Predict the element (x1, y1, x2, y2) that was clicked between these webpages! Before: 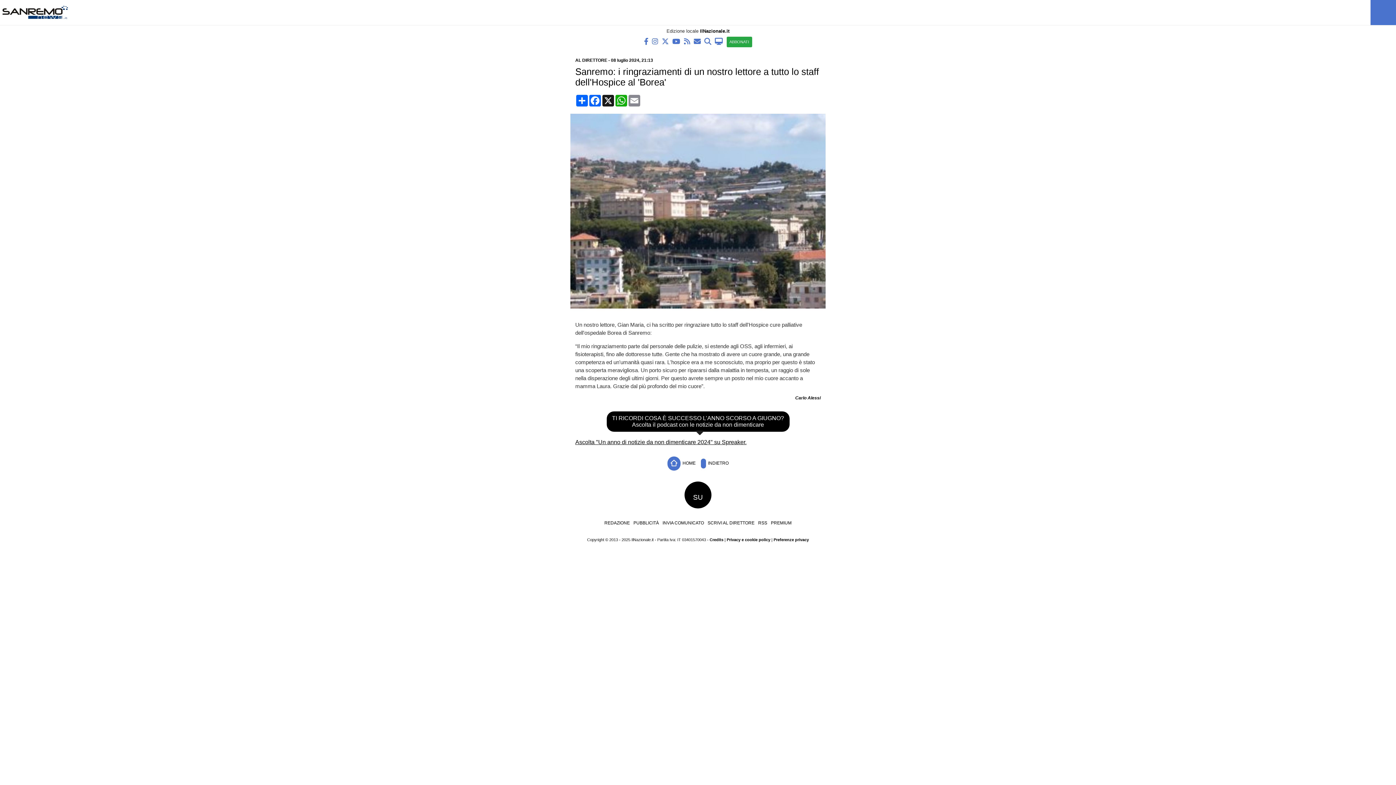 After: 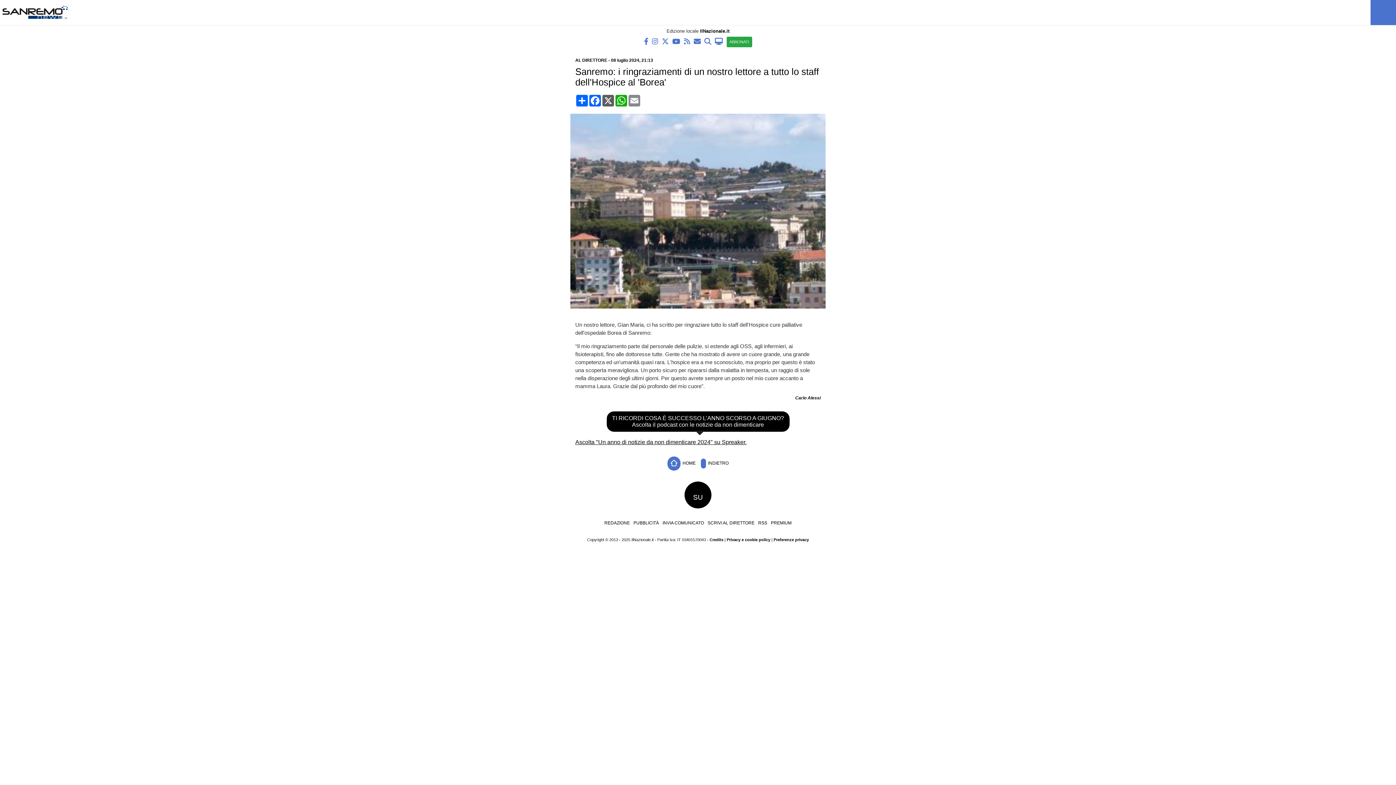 Action: label: X bbox: (601, 94, 614, 106)